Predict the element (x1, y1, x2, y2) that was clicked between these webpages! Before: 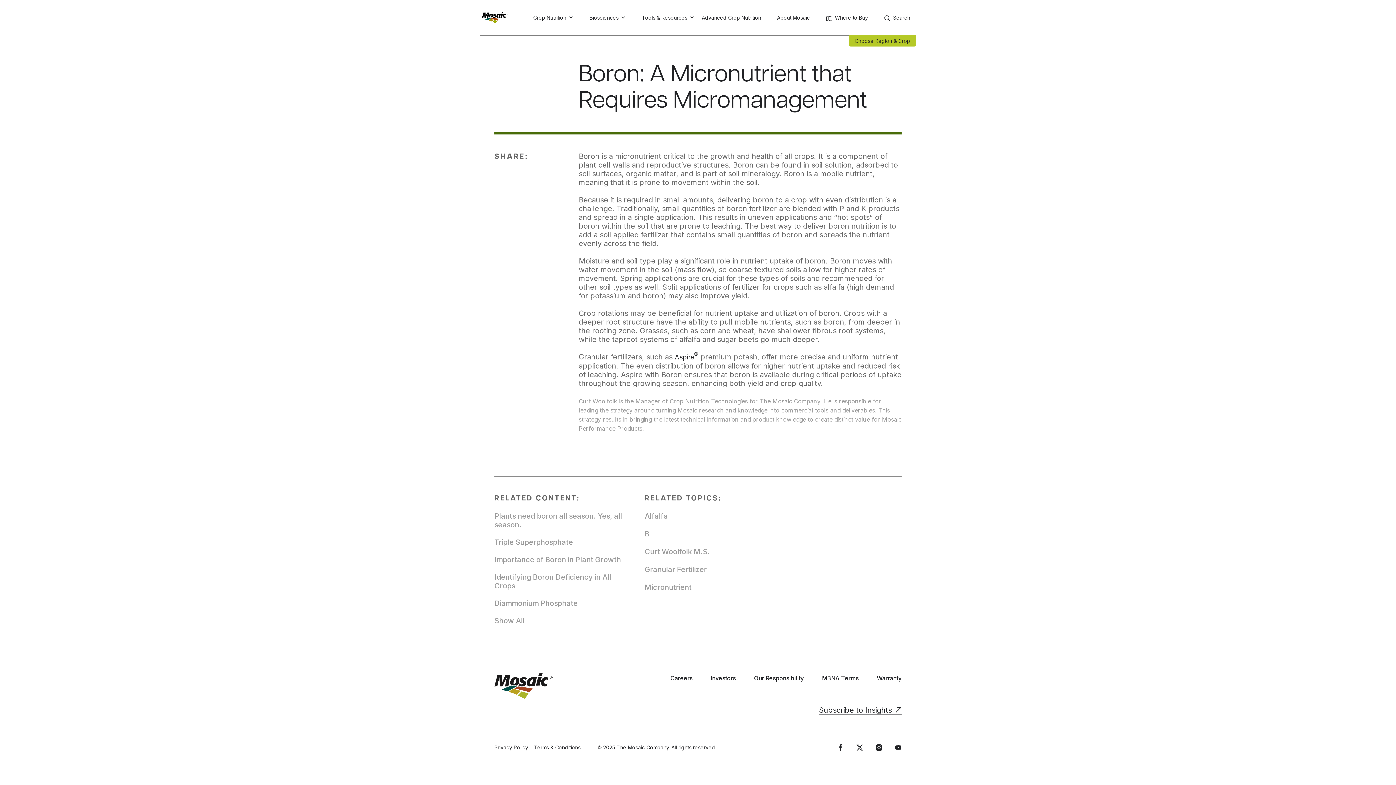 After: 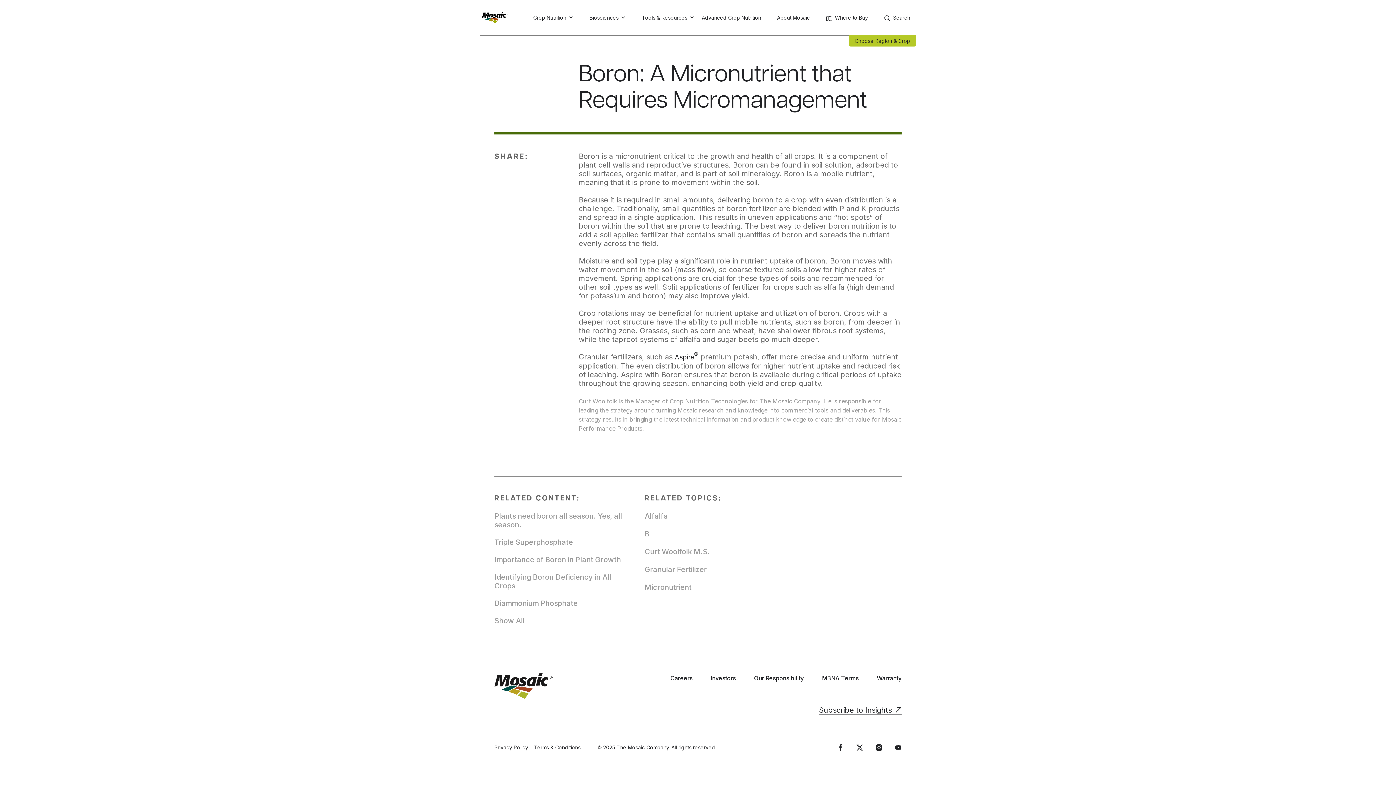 Action: label: Terms & Conditions bbox: (534, 744, 580, 750)